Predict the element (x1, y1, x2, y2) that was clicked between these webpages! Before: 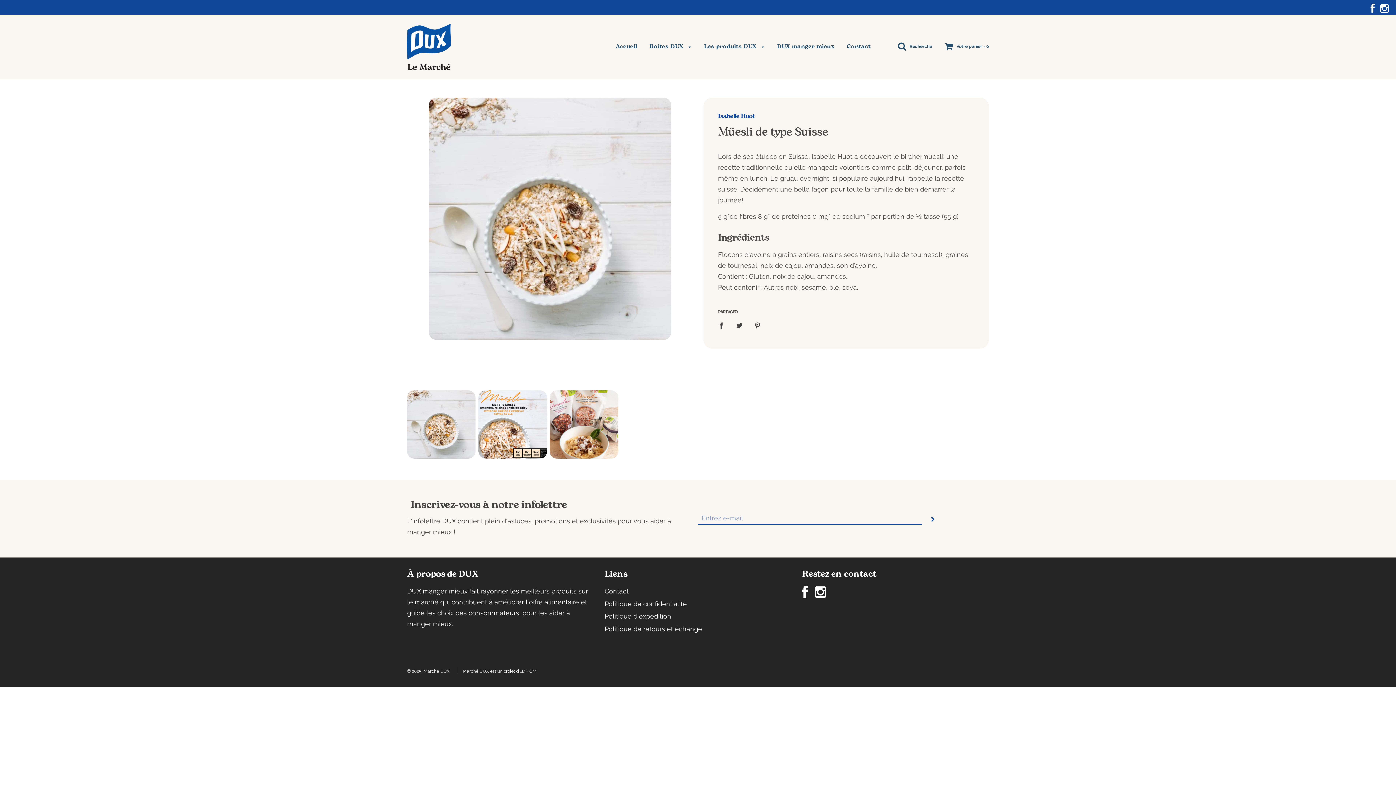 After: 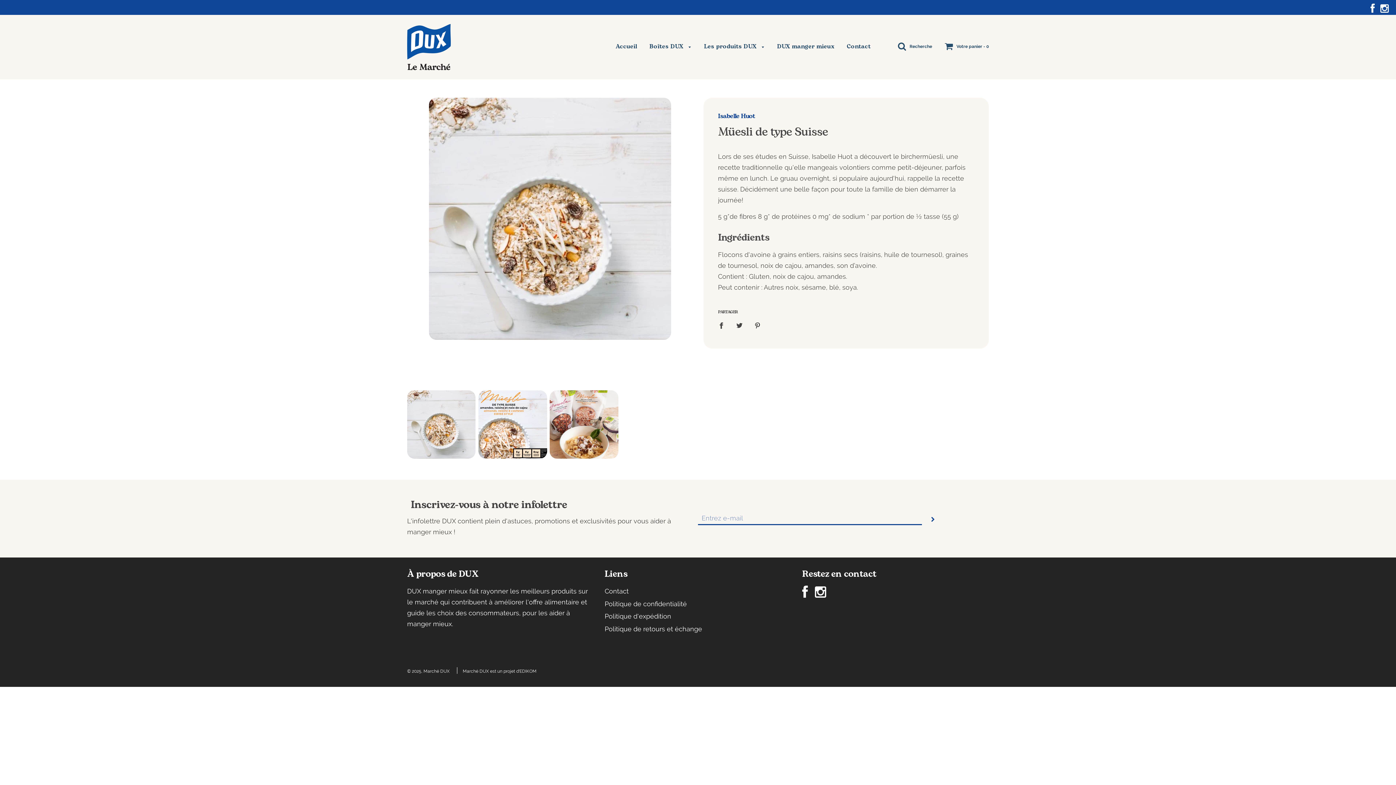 Action: bbox: (815, 590, 826, 598)